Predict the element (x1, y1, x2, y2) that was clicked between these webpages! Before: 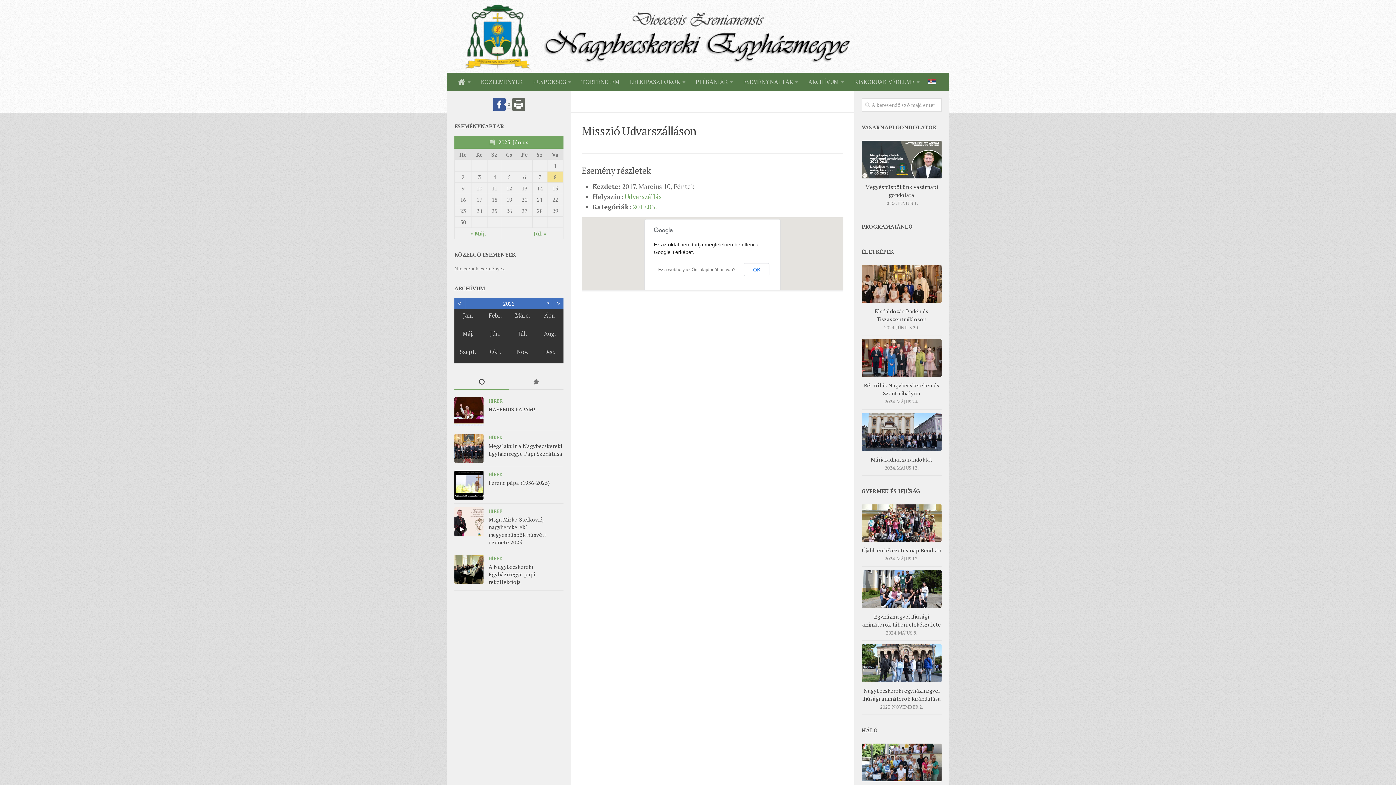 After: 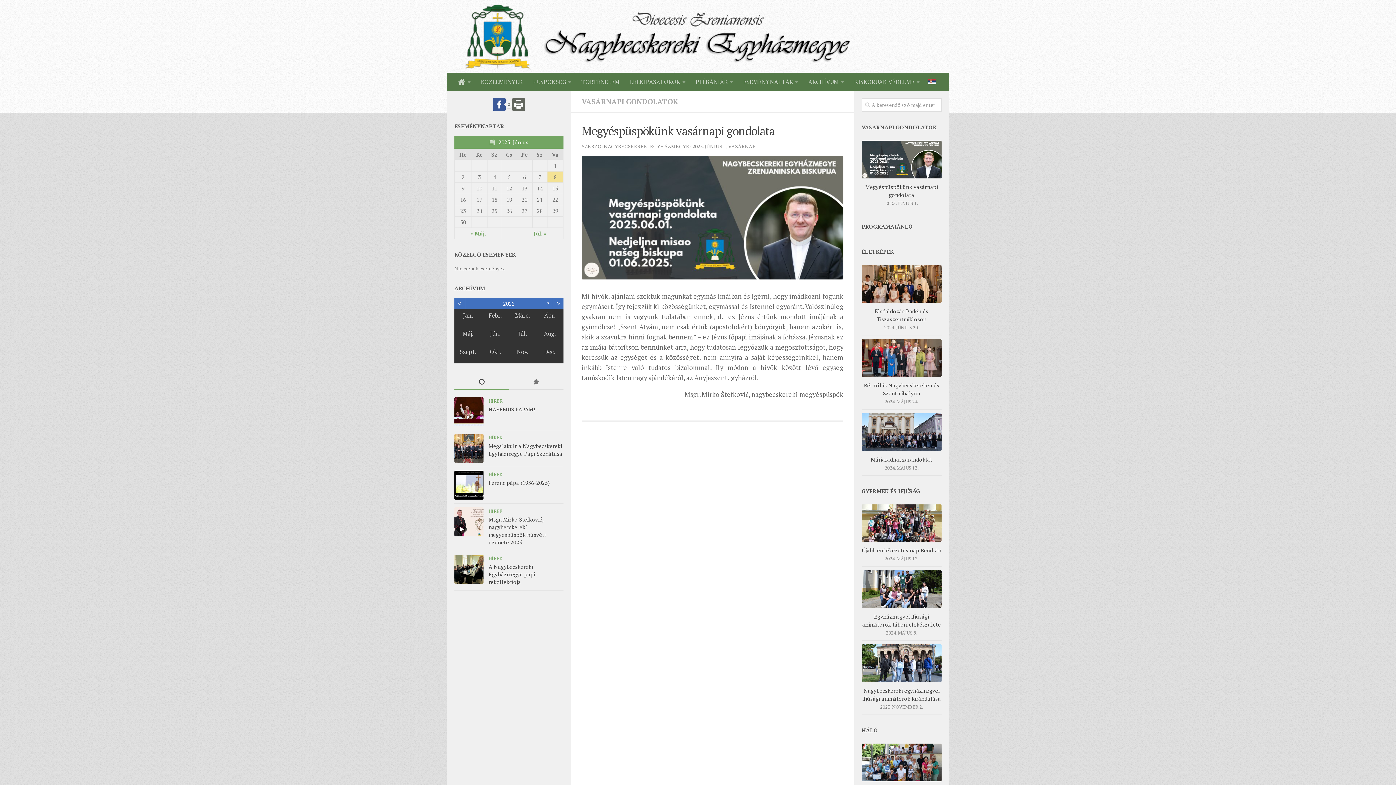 Action: bbox: (861, 140, 941, 178)